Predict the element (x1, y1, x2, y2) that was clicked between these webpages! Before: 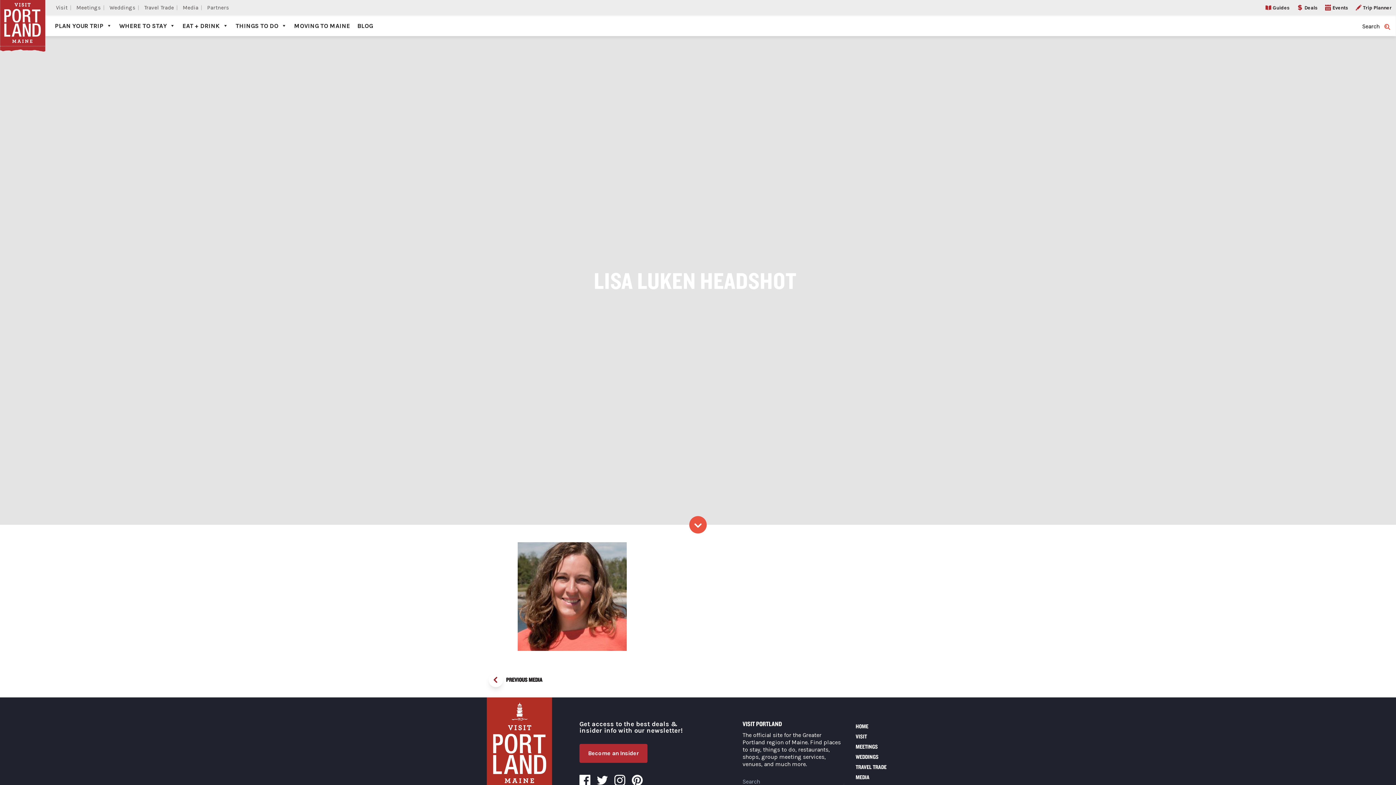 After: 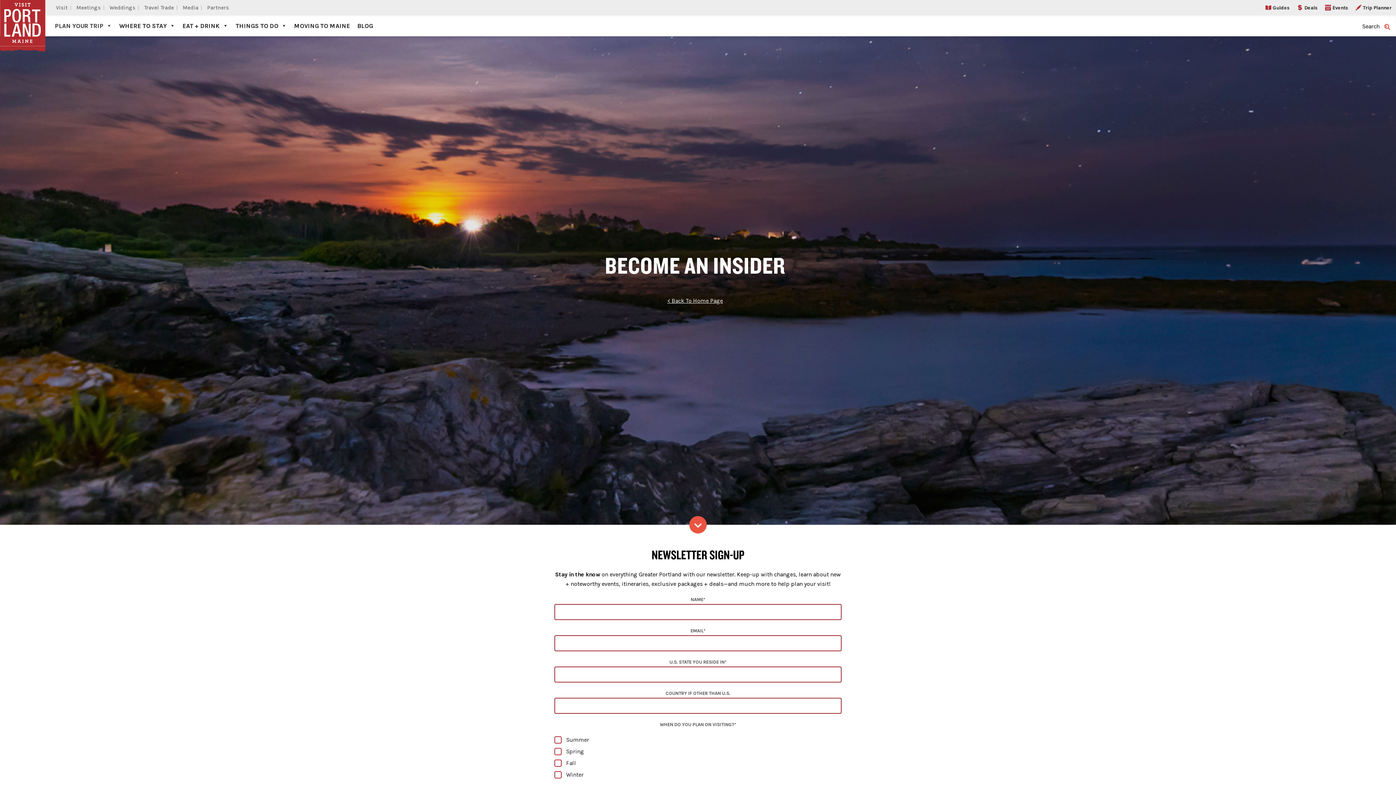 Action: bbox: (579, 744, 647, 763) label: Become an Insider